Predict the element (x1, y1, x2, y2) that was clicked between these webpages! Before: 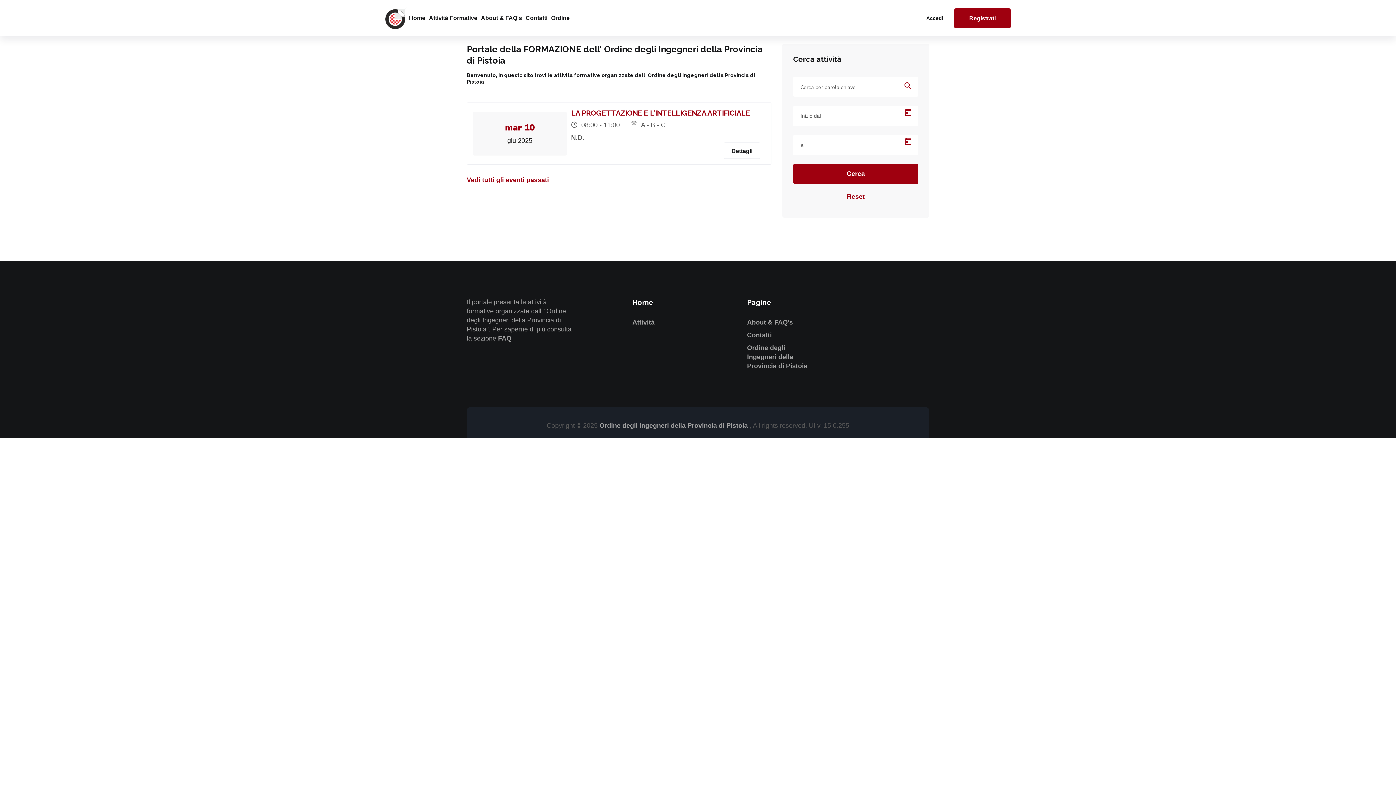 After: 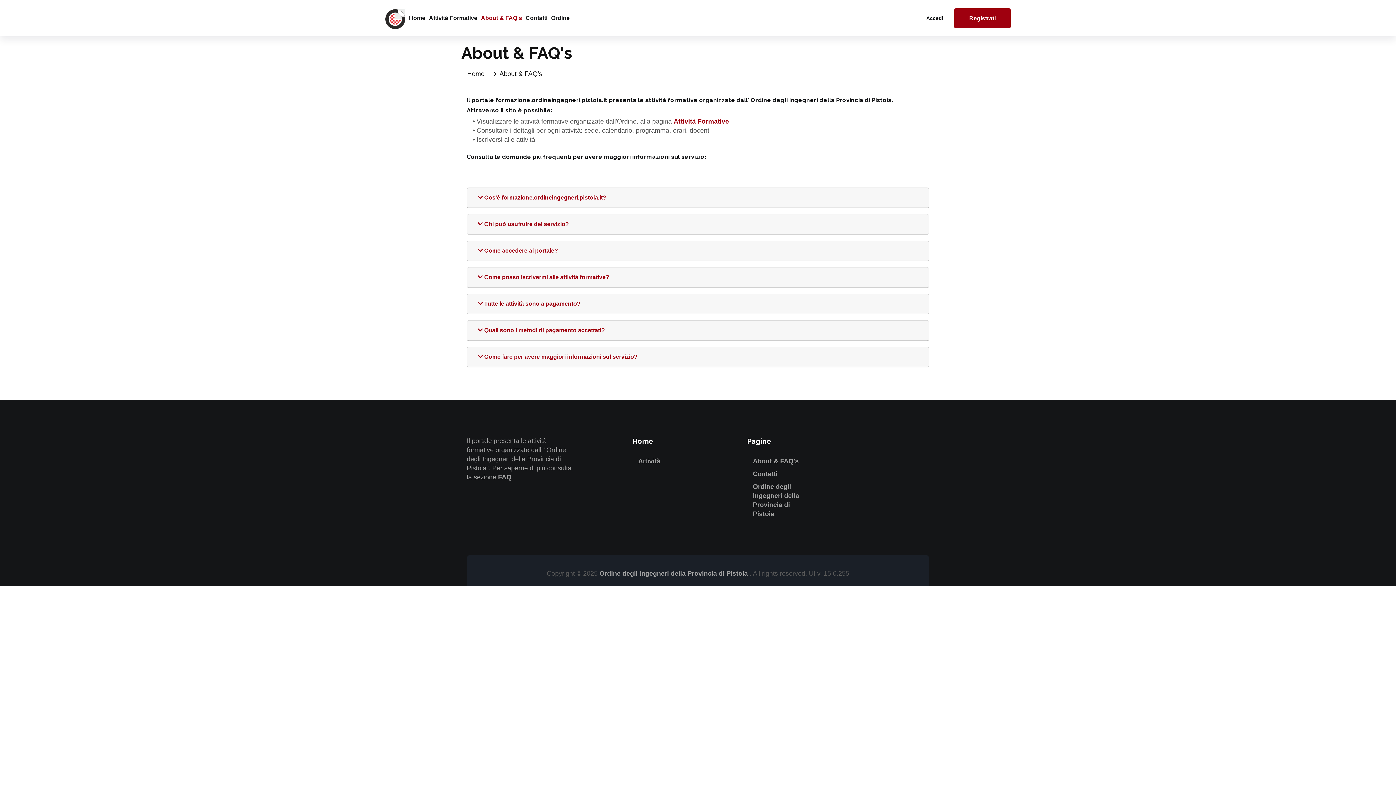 Action: label: About & FAQ's bbox: (481, 0, 522, 36)